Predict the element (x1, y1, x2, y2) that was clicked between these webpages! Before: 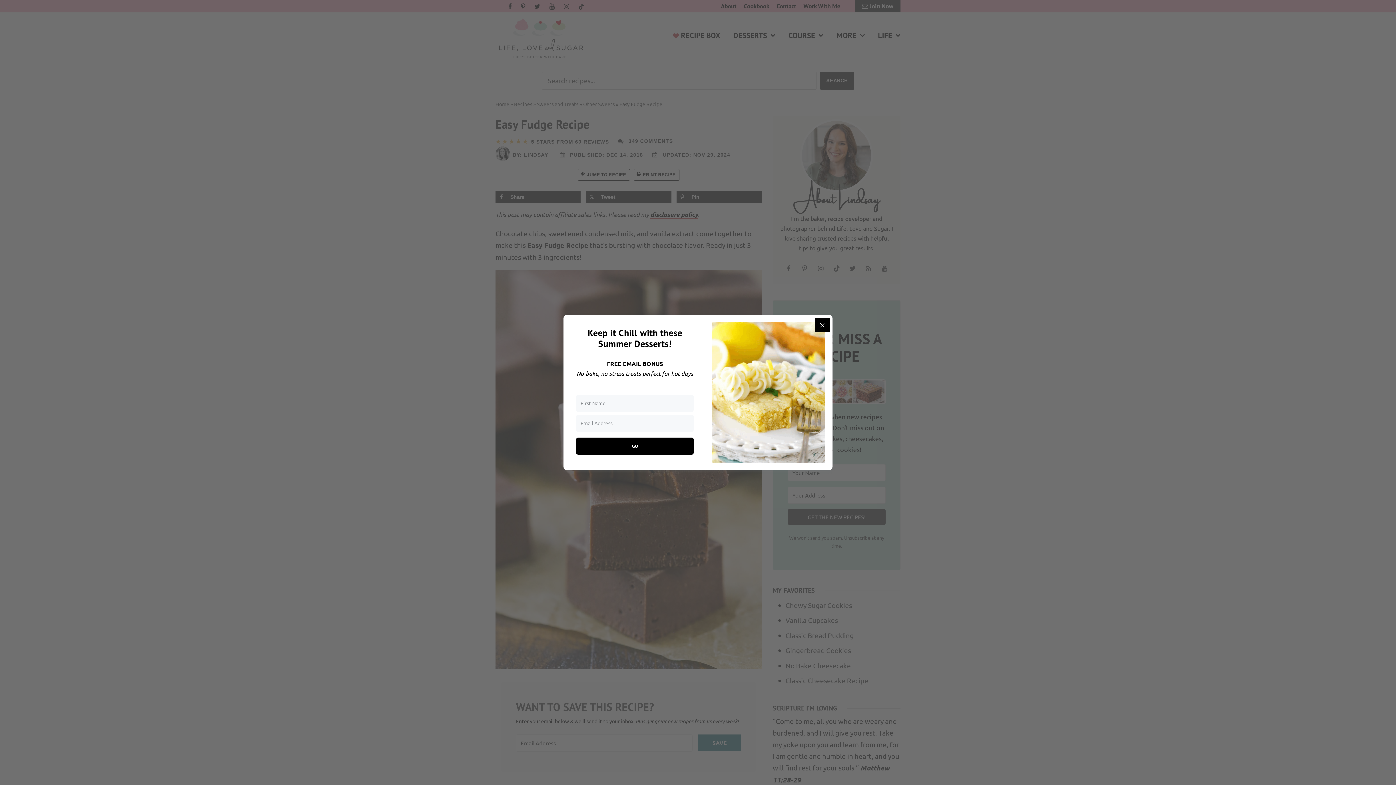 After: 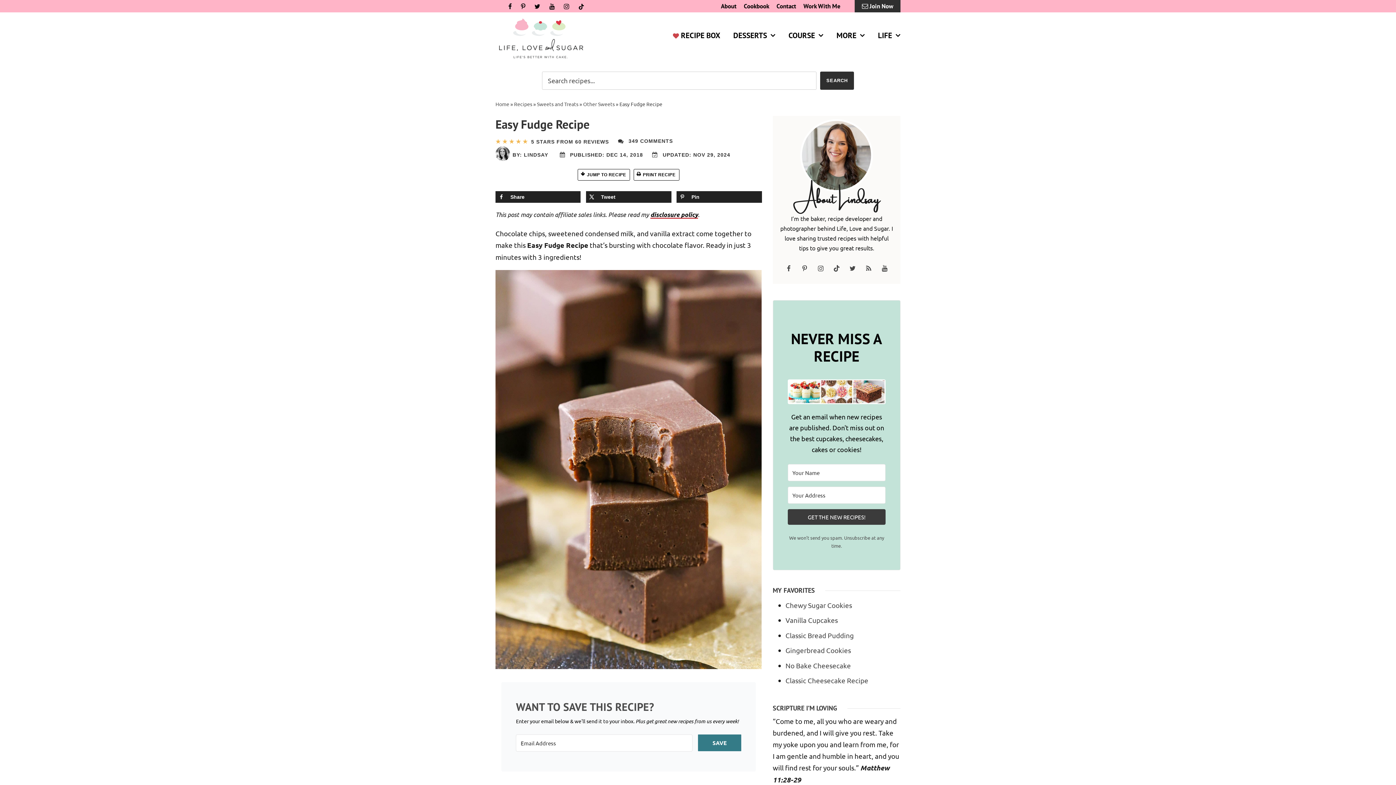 Action: bbox: (815, 317, 829, 332) label: Close